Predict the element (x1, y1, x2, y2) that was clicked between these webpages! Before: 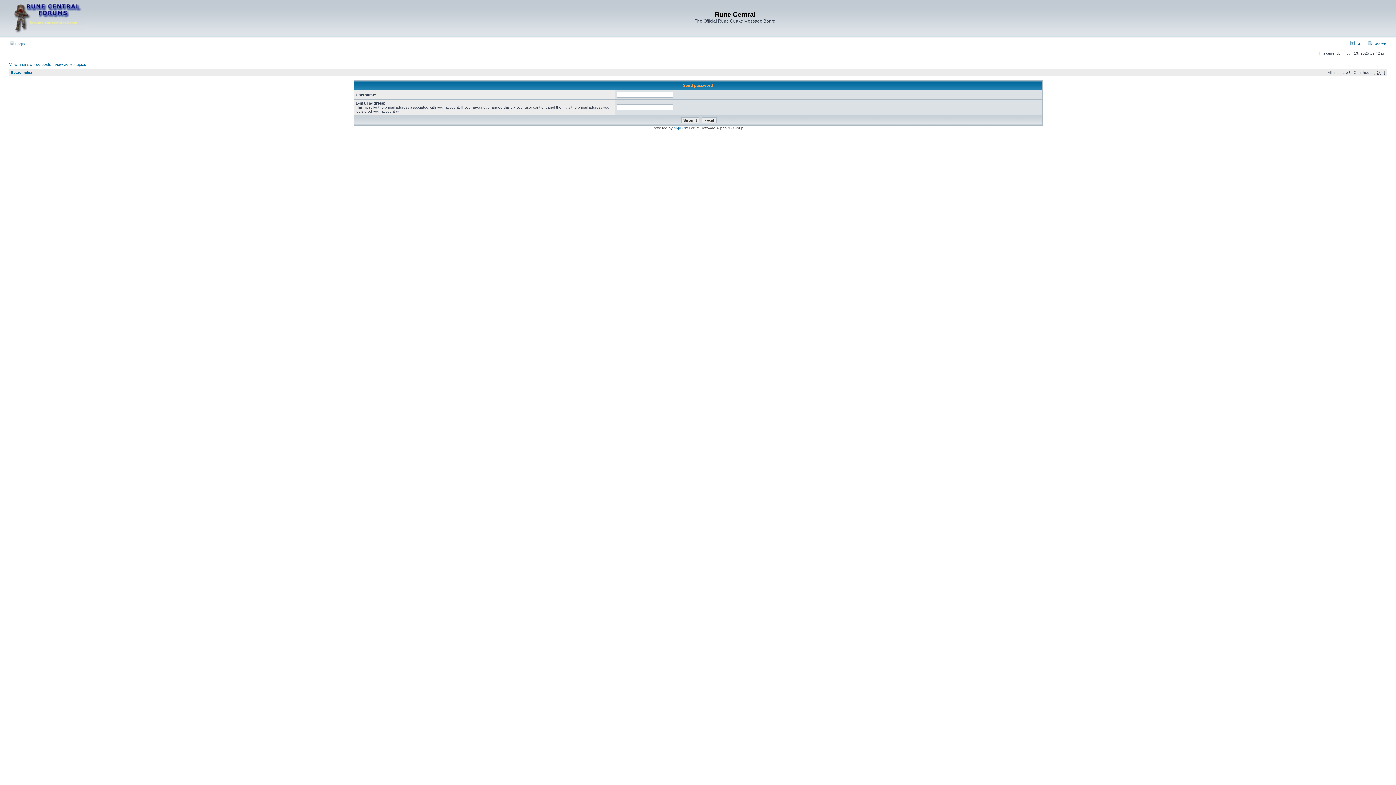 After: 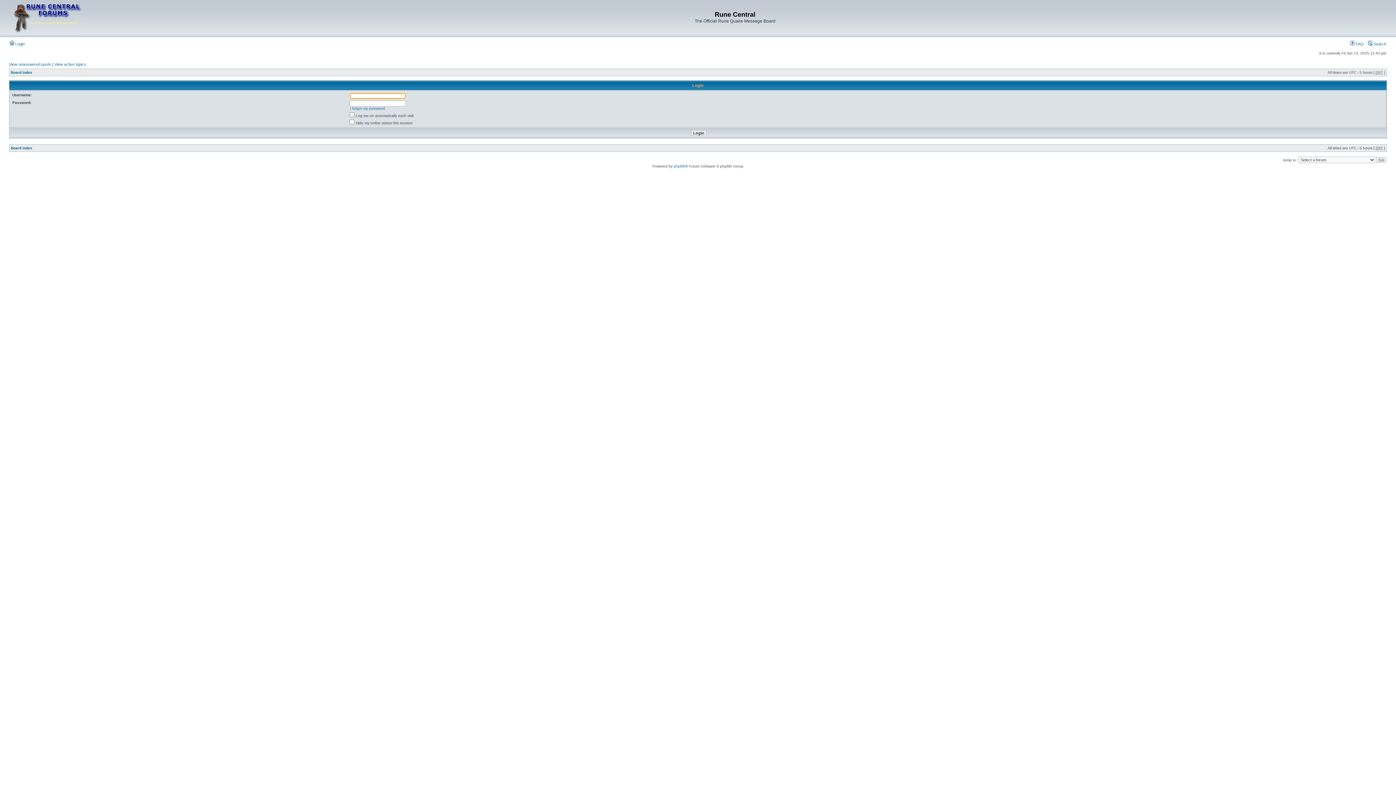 Action: bbox: (9, 41, 24, 46) label:  Login